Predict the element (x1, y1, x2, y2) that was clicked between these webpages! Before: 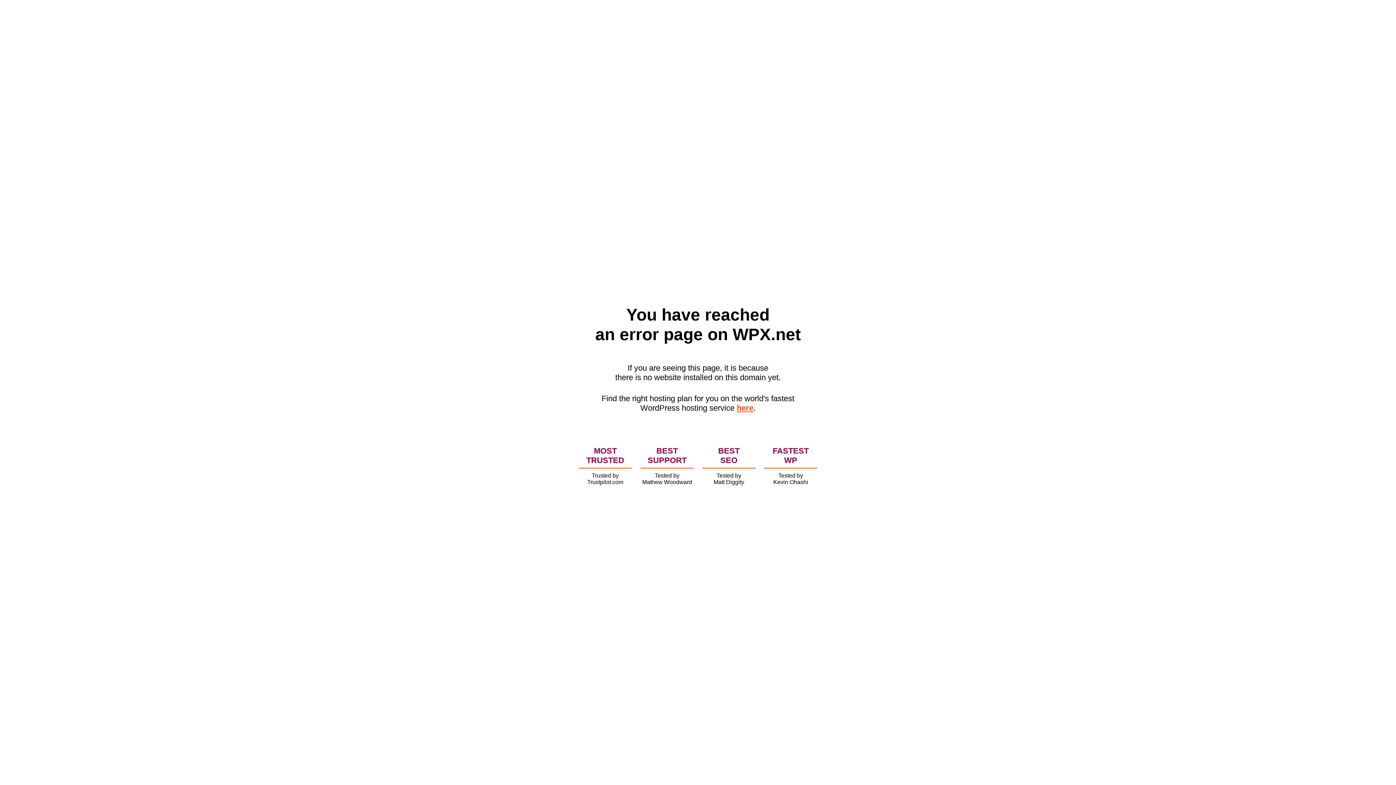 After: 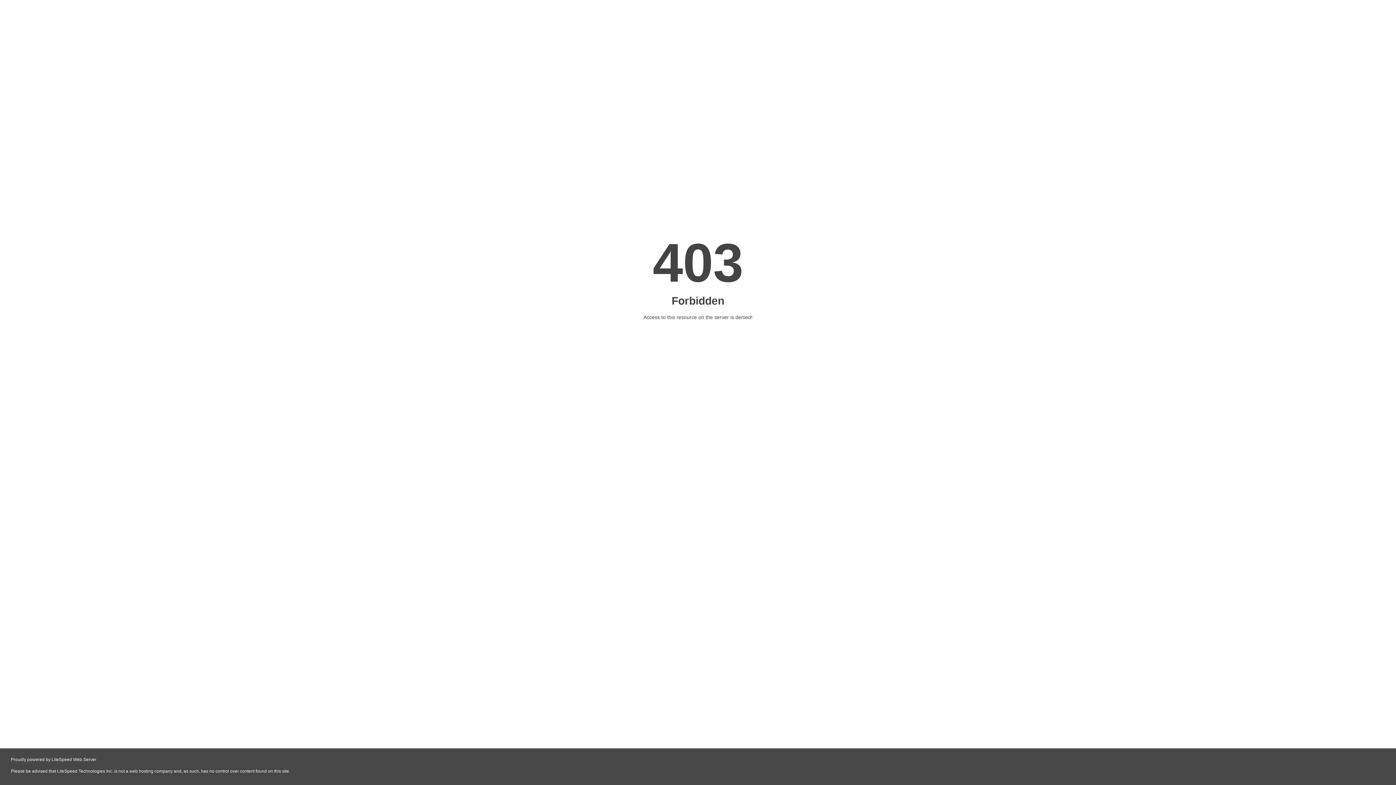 Action: bbox: (736, 403, 753, 412) label: here